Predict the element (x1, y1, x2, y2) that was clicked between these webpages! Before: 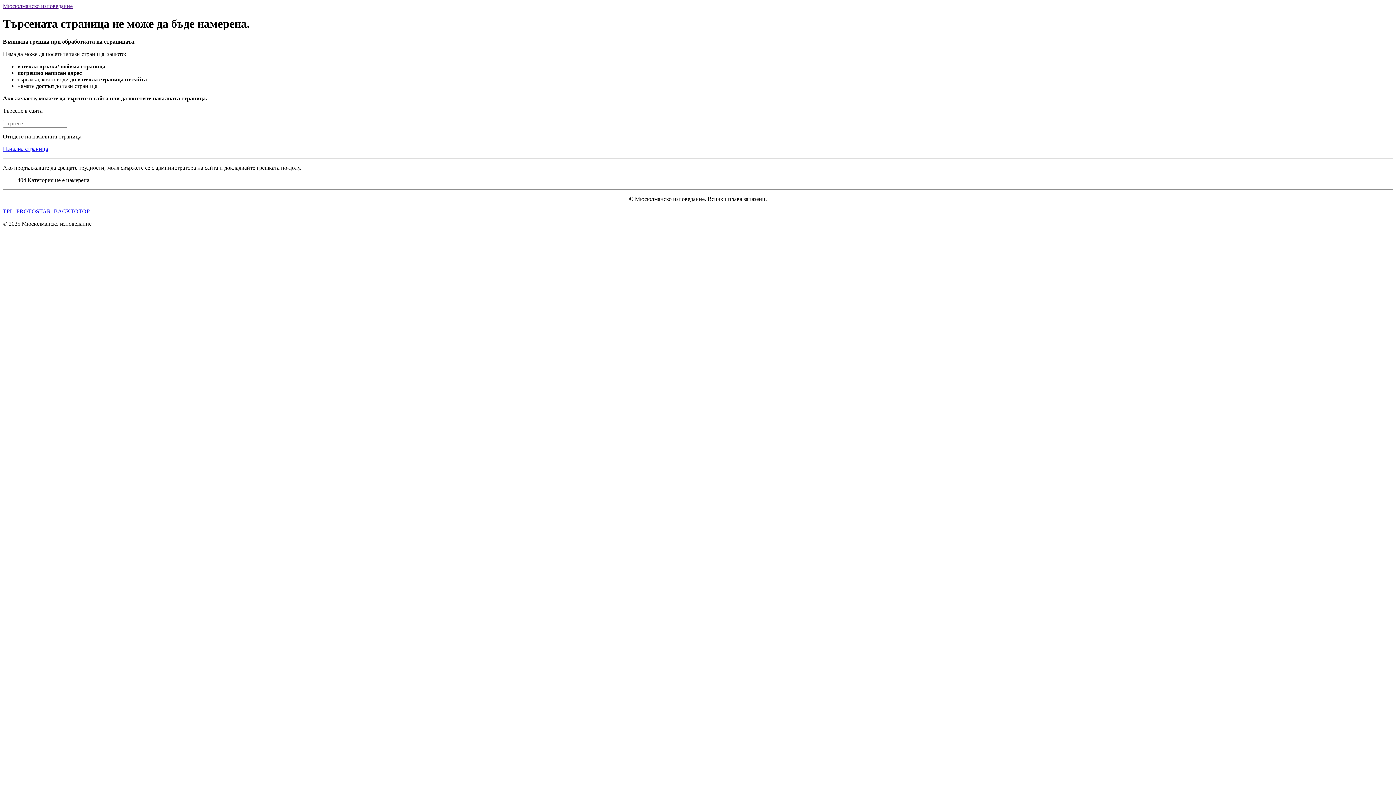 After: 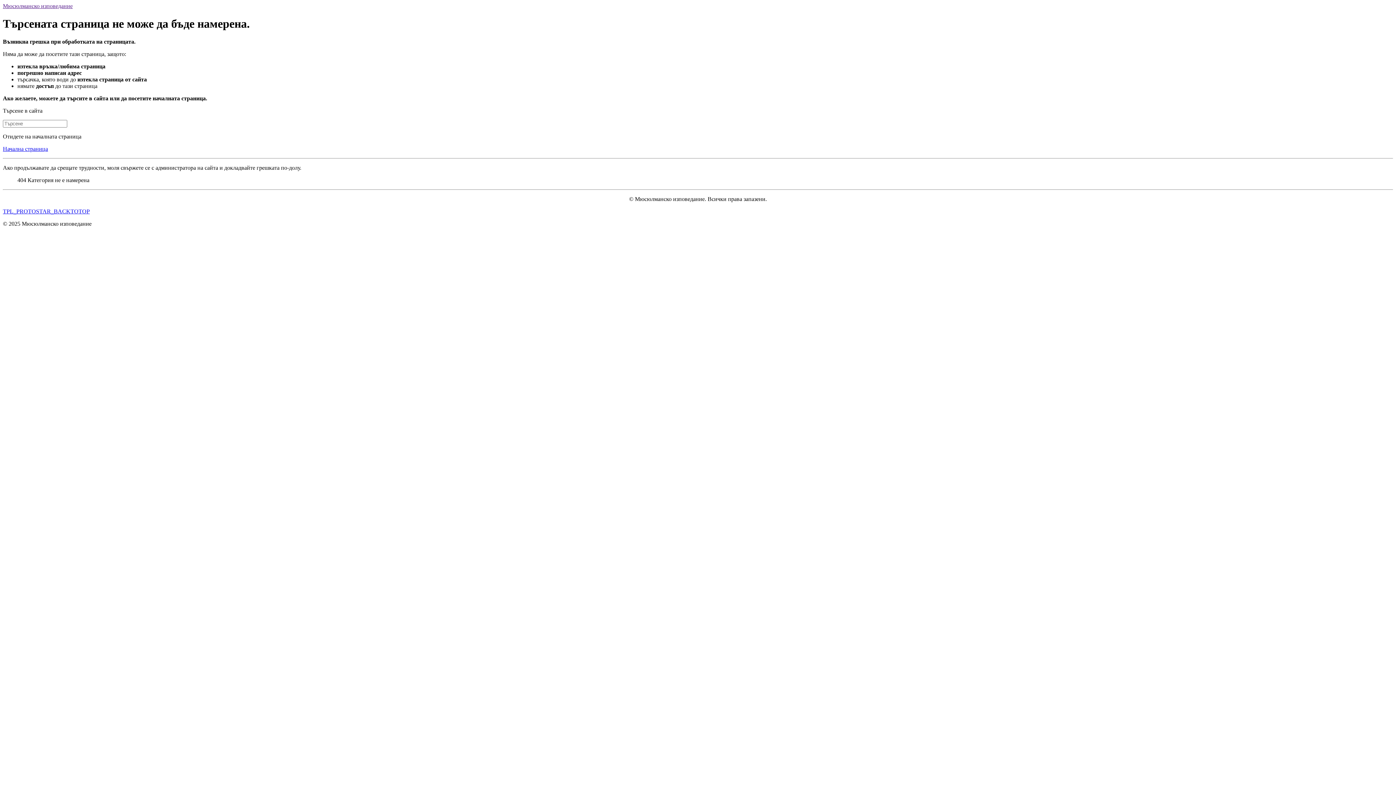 Action: bbox: (2, 208, 89, 214) label: TPL_PROTOSTAR_BACKTOTOP